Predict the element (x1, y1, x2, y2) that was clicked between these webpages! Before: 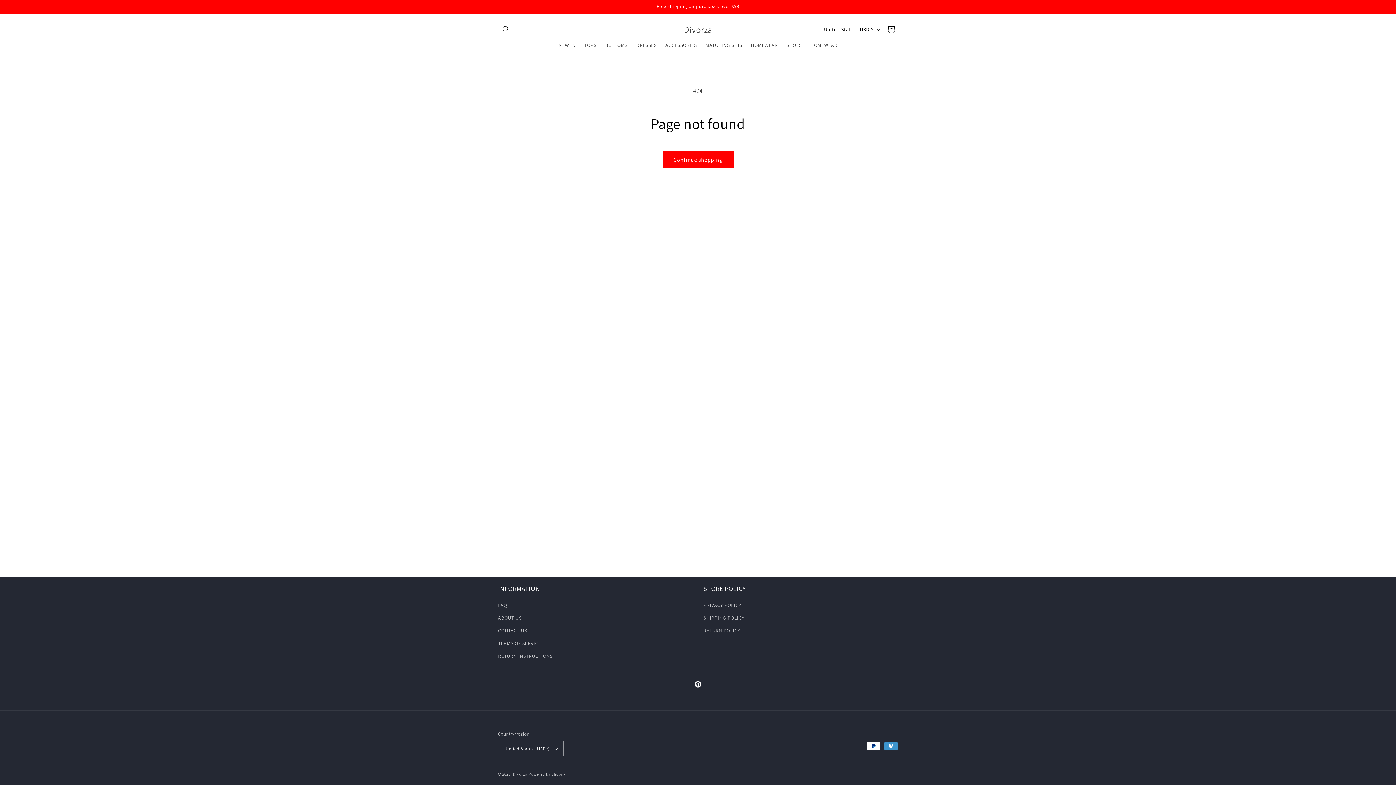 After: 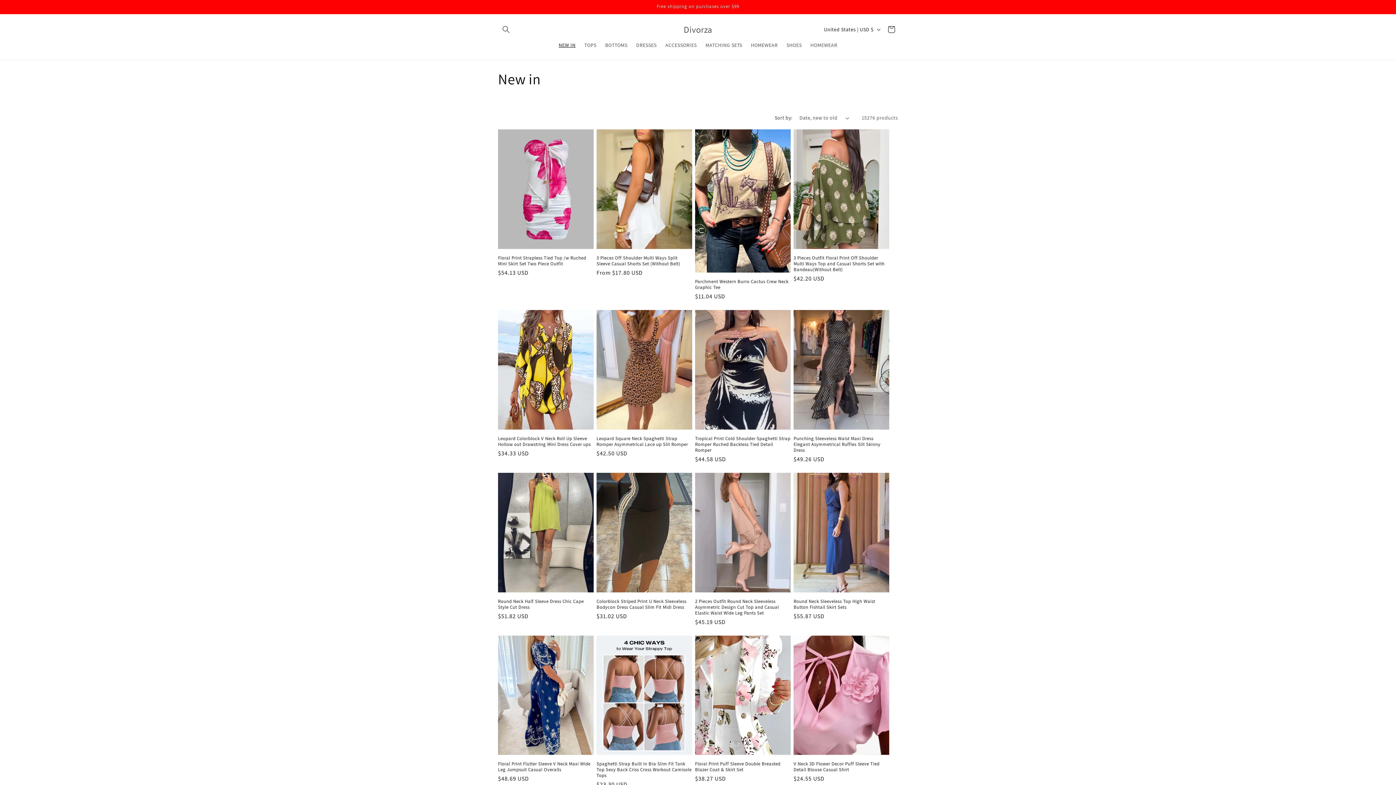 Action: bbox: (554, 37, 580, 52) label: NEW IN